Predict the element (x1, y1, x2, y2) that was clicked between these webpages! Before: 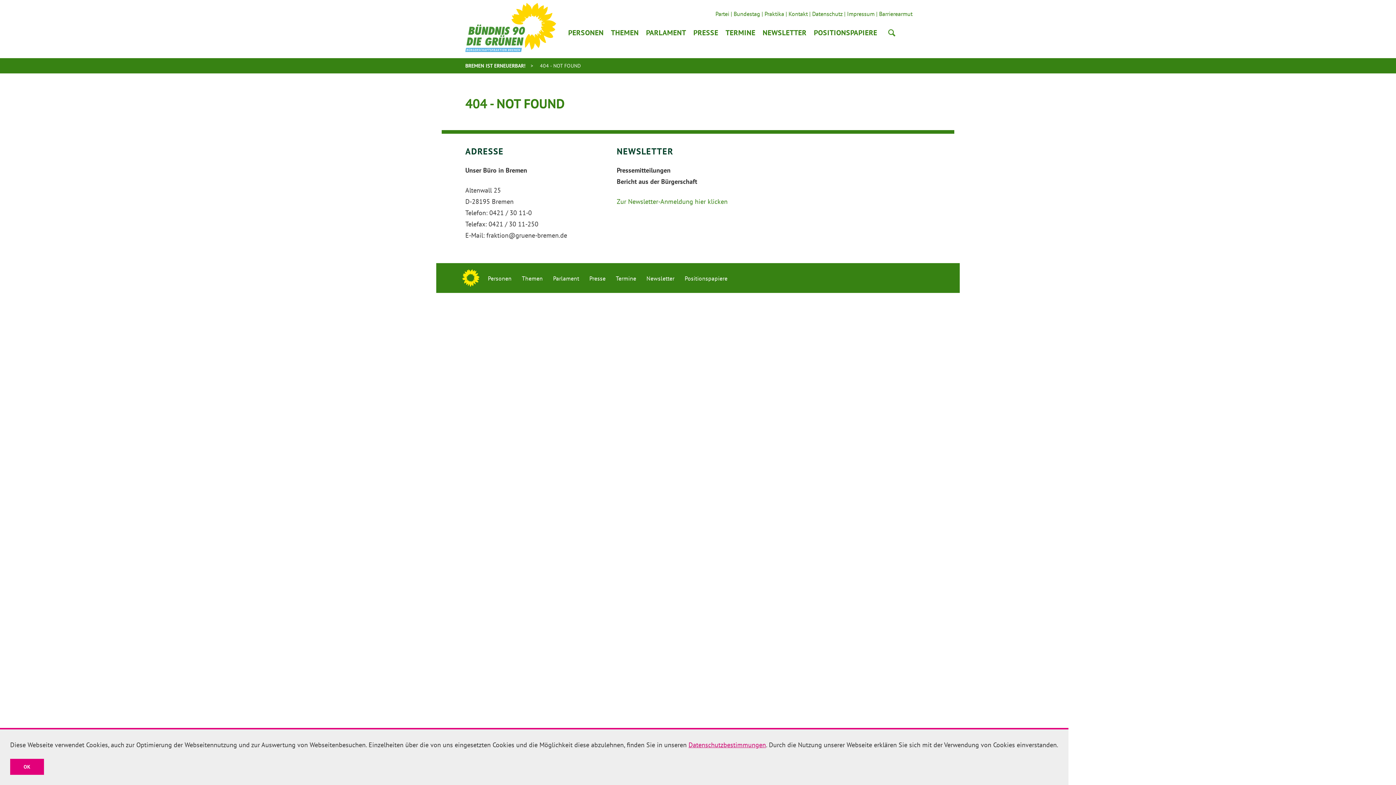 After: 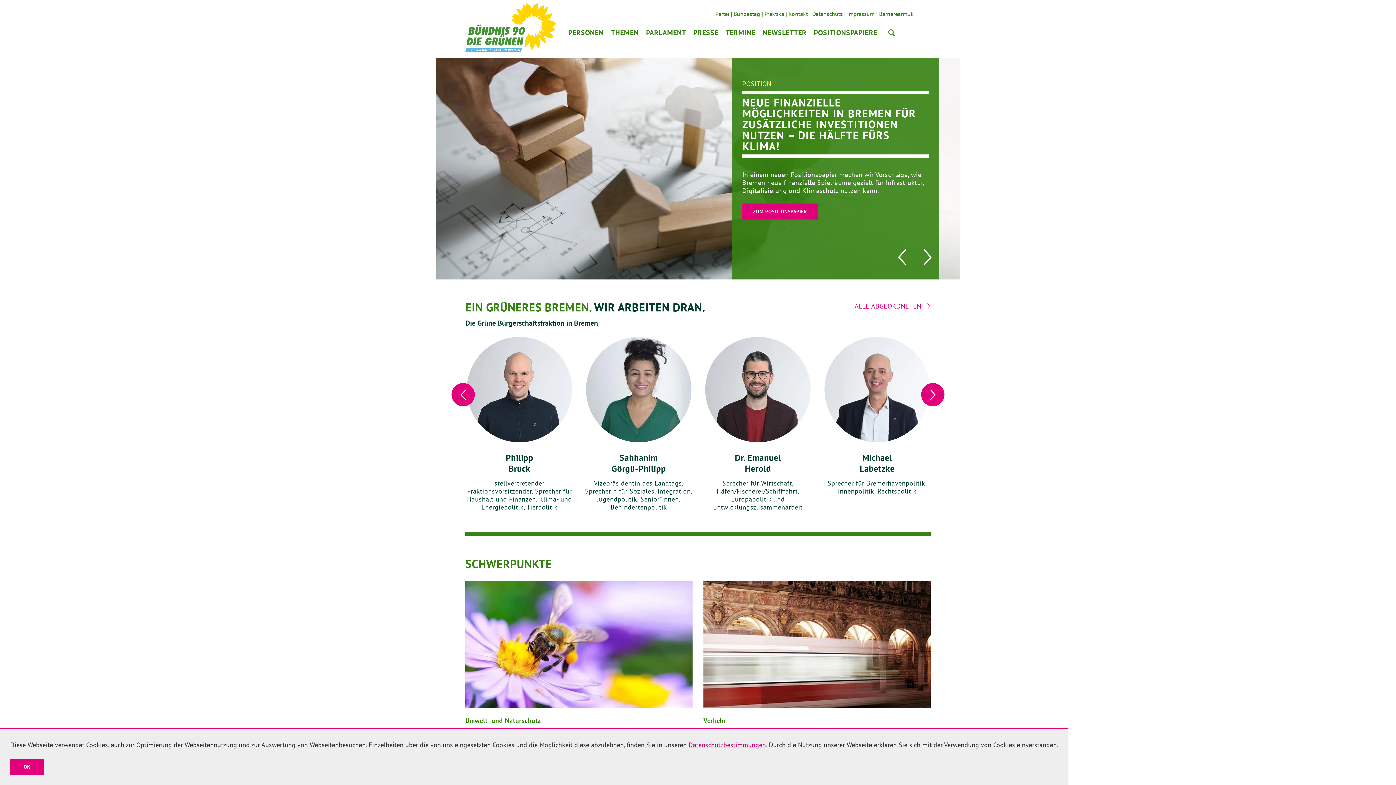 Action: bbox: (465, 62, 525, 69) label: BREMEN IST ERNEUERBAR!